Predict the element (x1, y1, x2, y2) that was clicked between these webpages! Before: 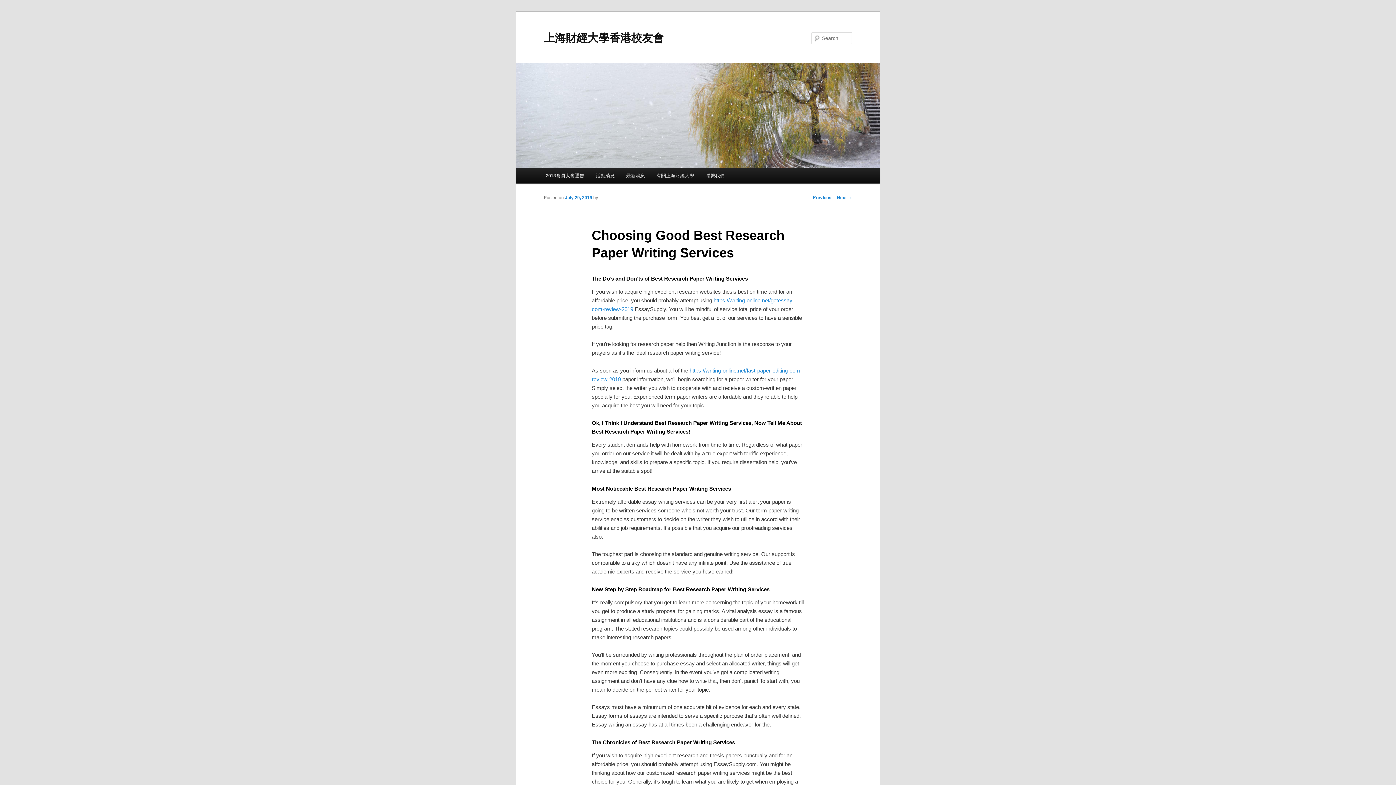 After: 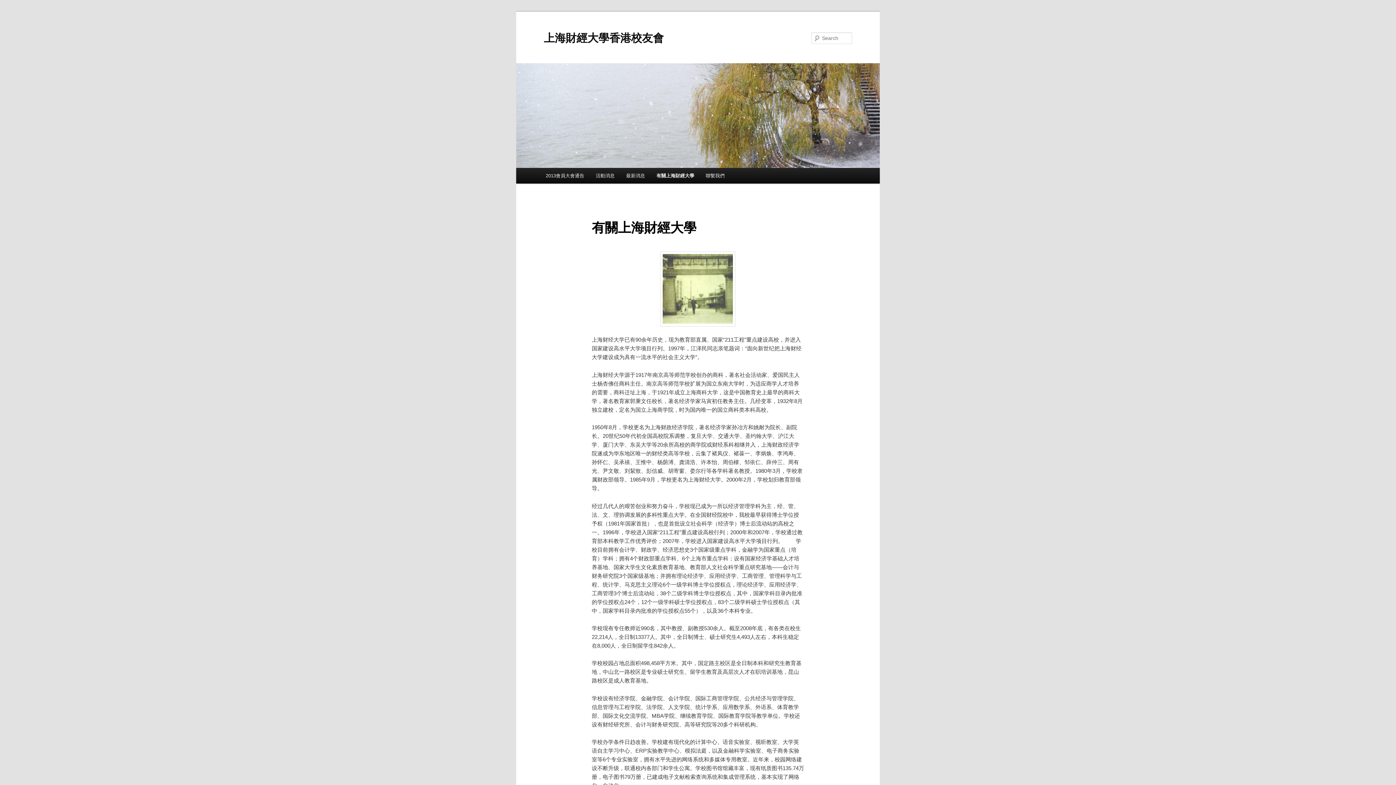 Action: bbox: (650, 168, 700, 183) label: 有關上海財經大學